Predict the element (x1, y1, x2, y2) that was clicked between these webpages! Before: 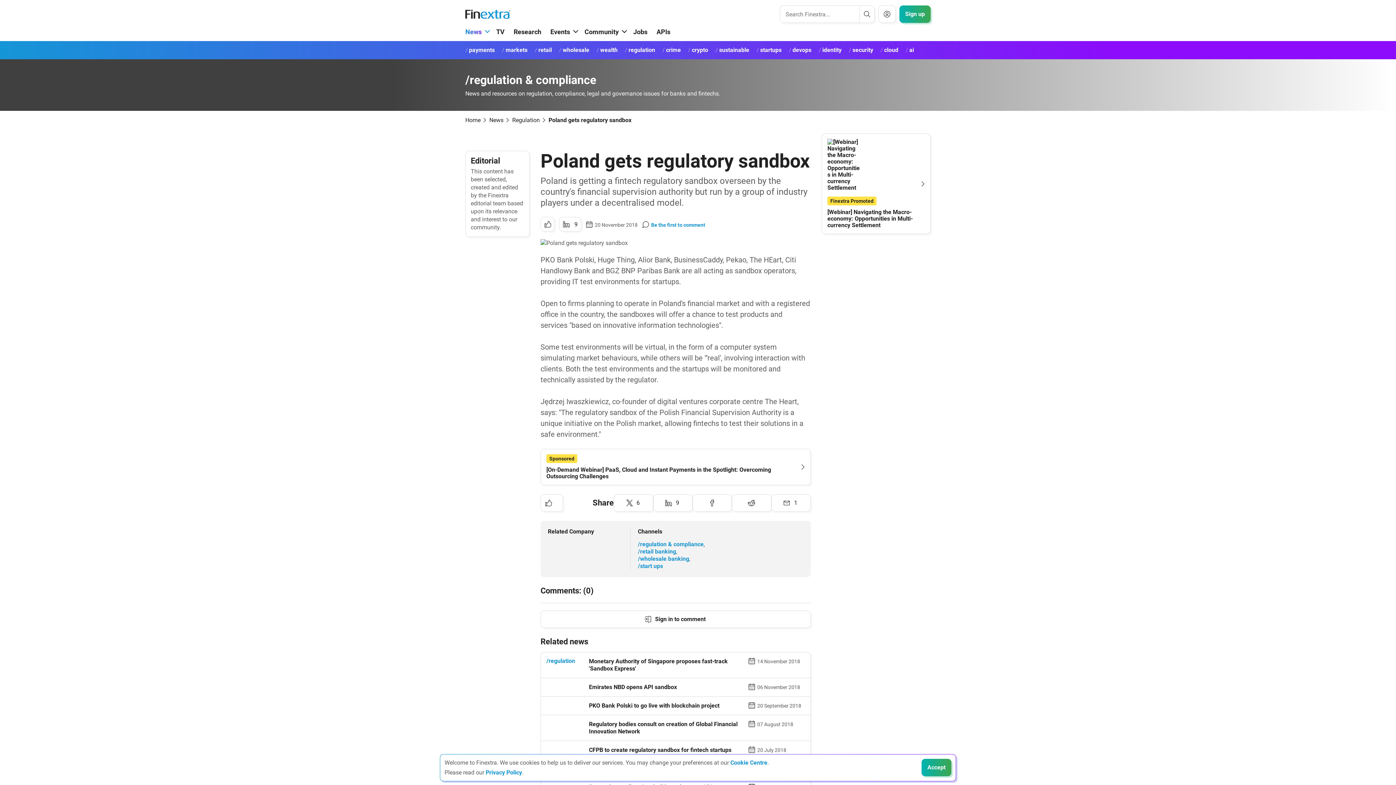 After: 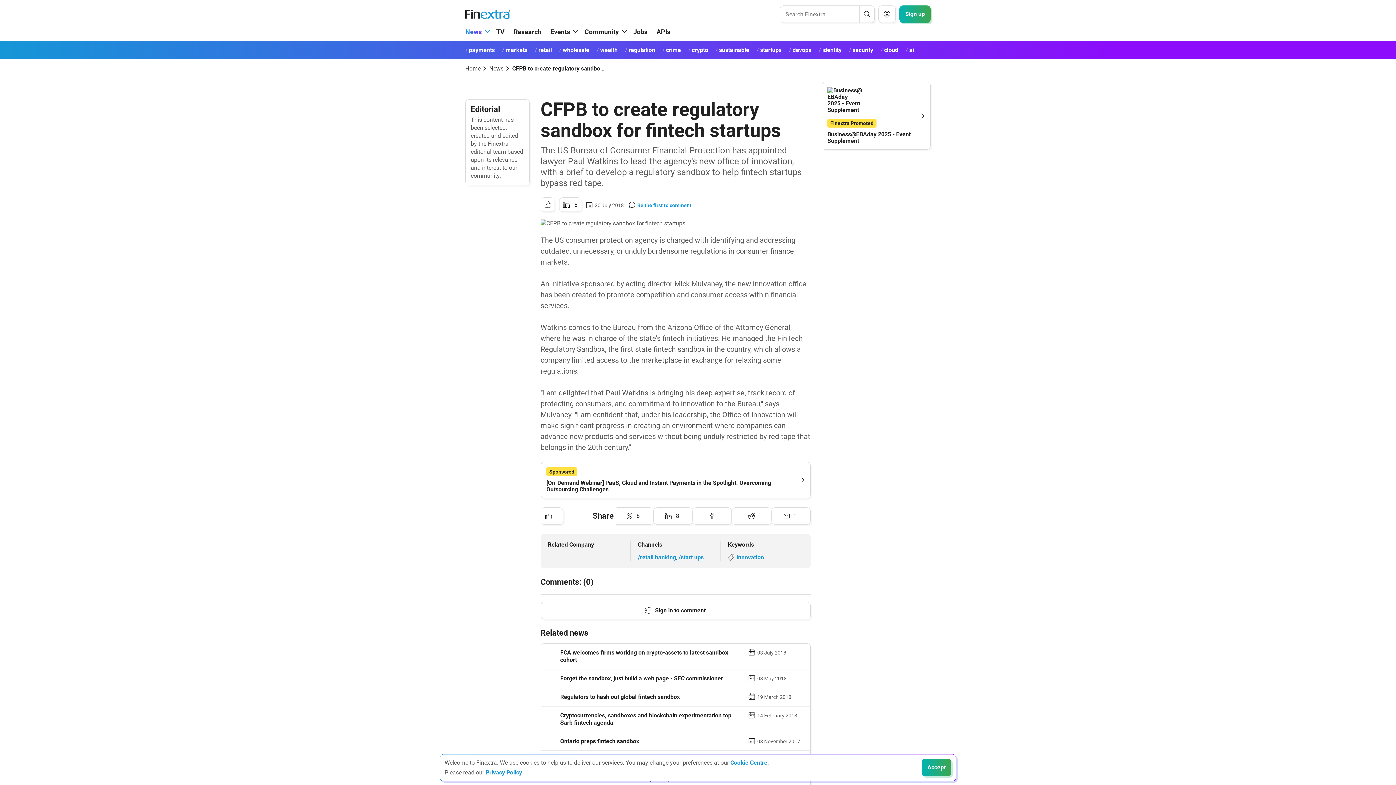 Action: bbox: (589, 746, 731, 753) label: Read article: CFPB to create regulatory sandbox for fintech startups